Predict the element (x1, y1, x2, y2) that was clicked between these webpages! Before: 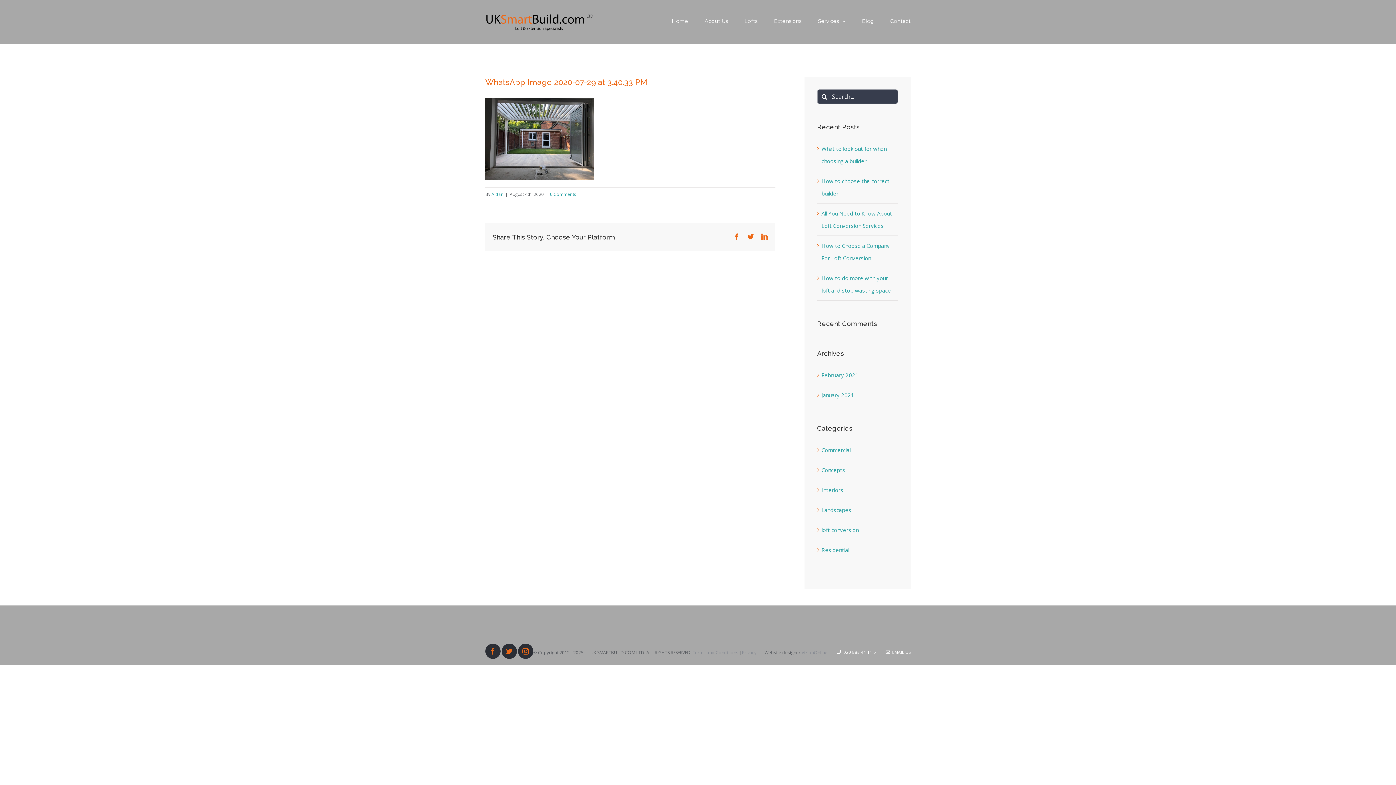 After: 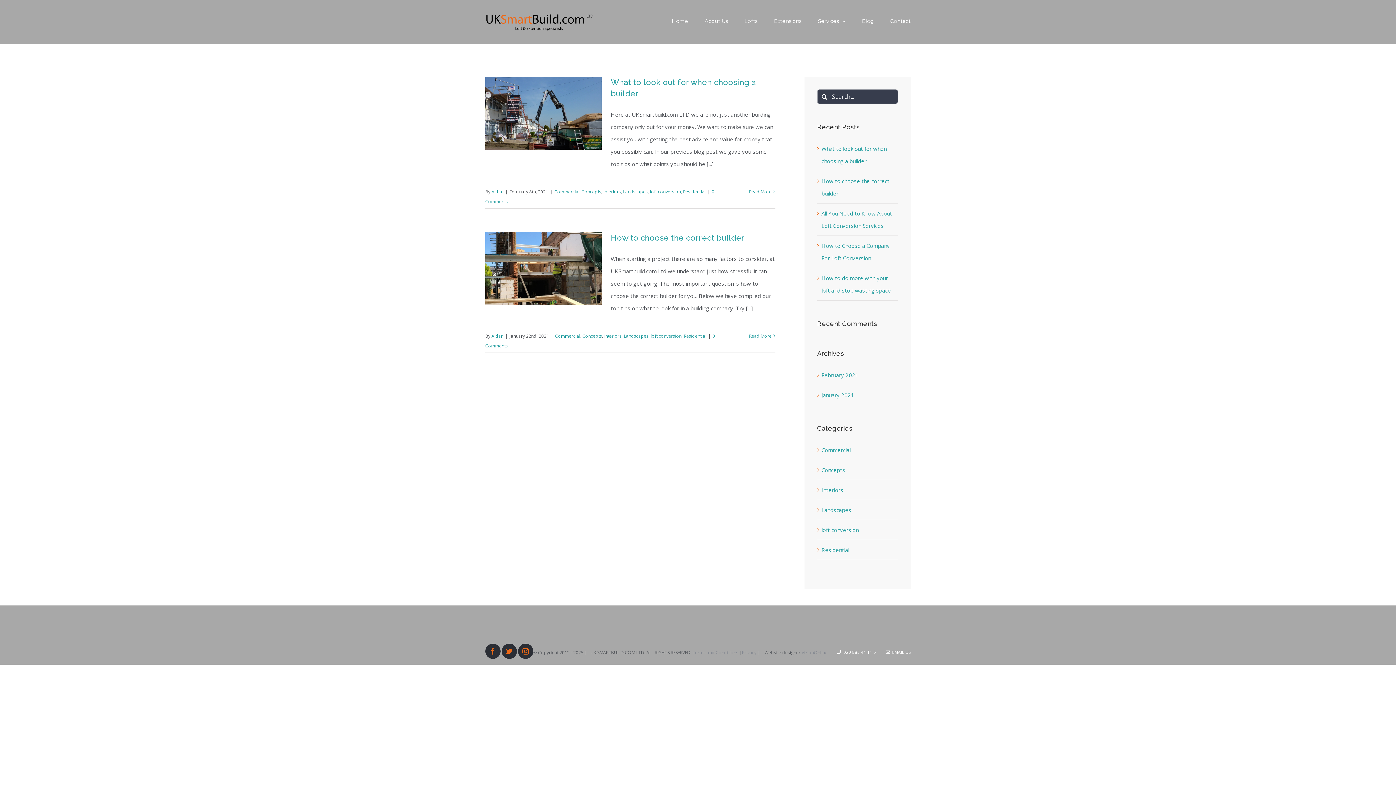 Action: label: Interiors bbox: (821, 483, 894, 496)